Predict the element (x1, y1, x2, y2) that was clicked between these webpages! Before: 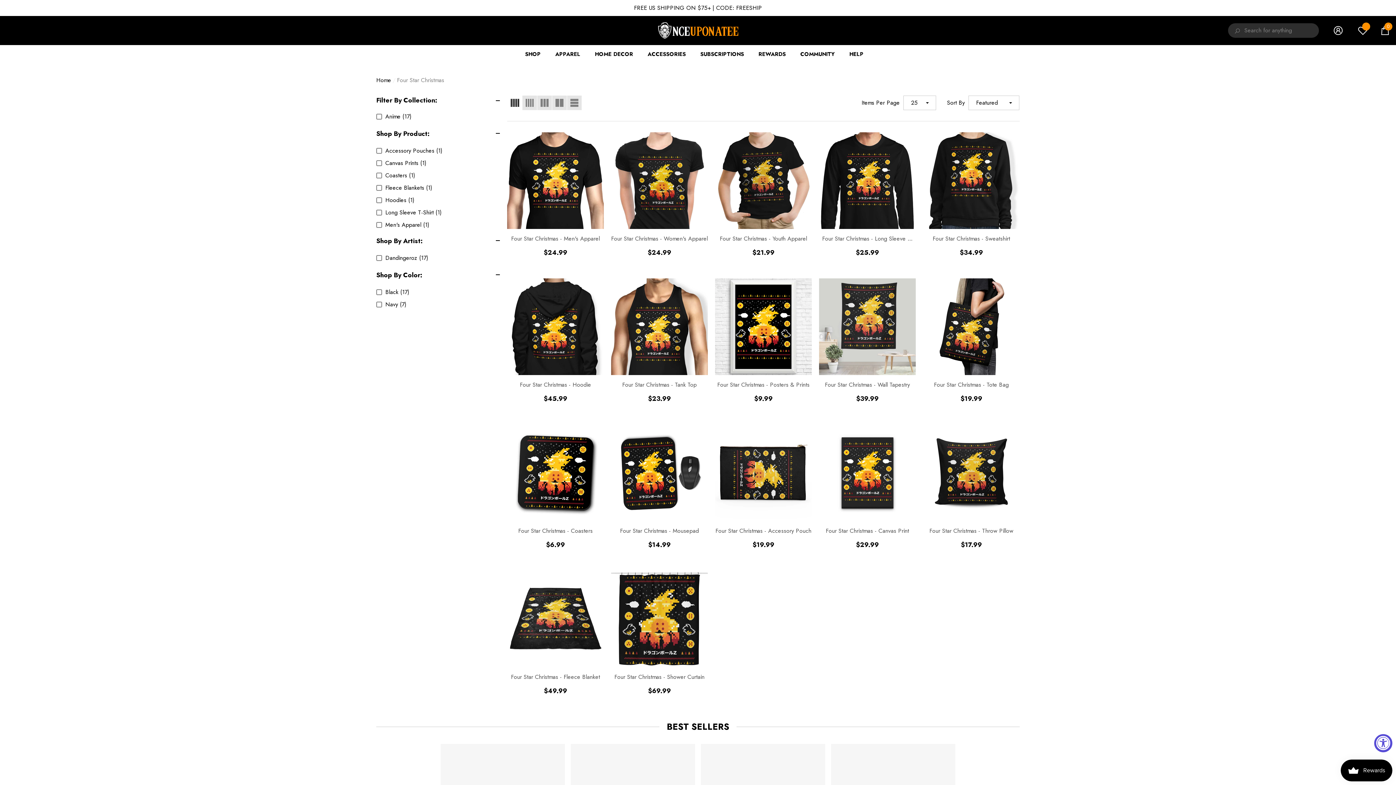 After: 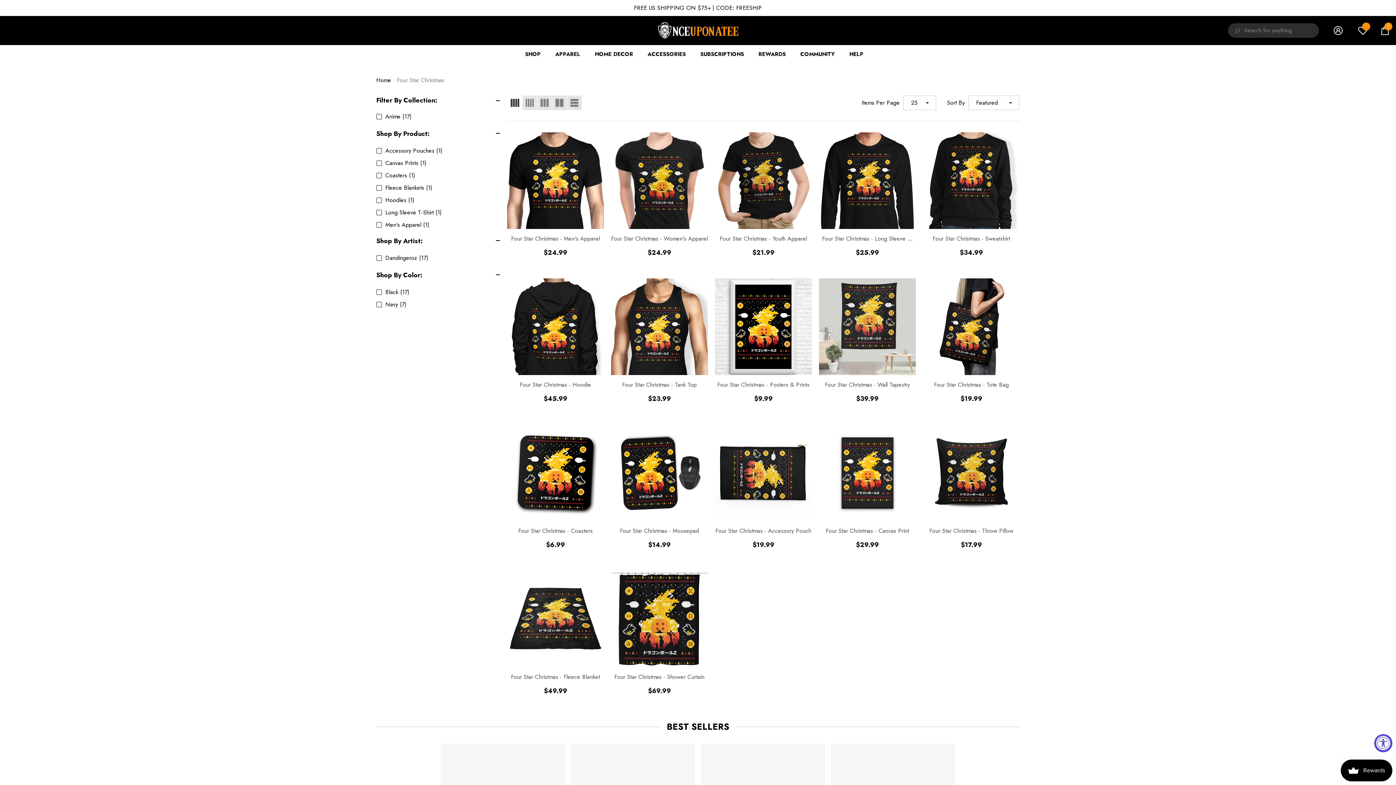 Action: bbox: (397, 76, 444, 84) label: Four Star Christmas